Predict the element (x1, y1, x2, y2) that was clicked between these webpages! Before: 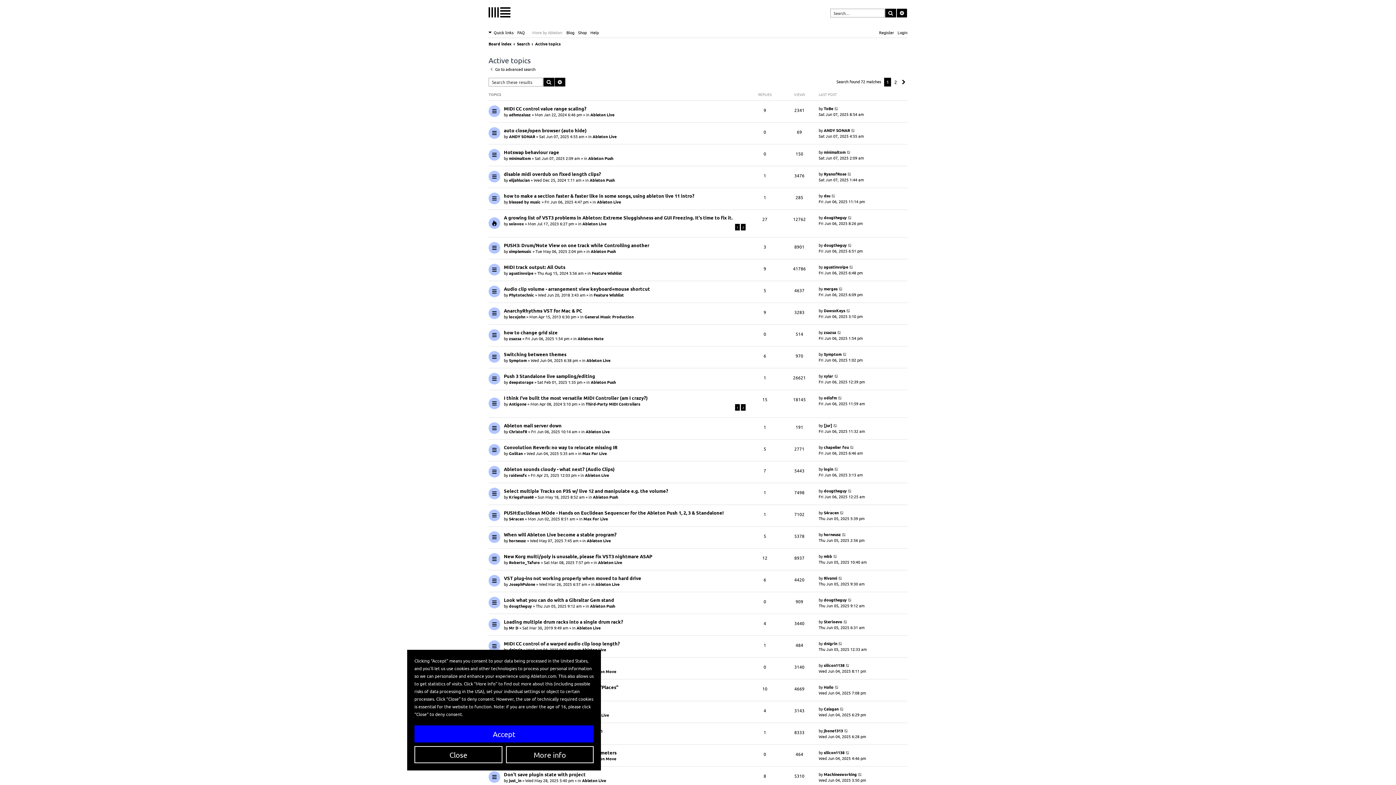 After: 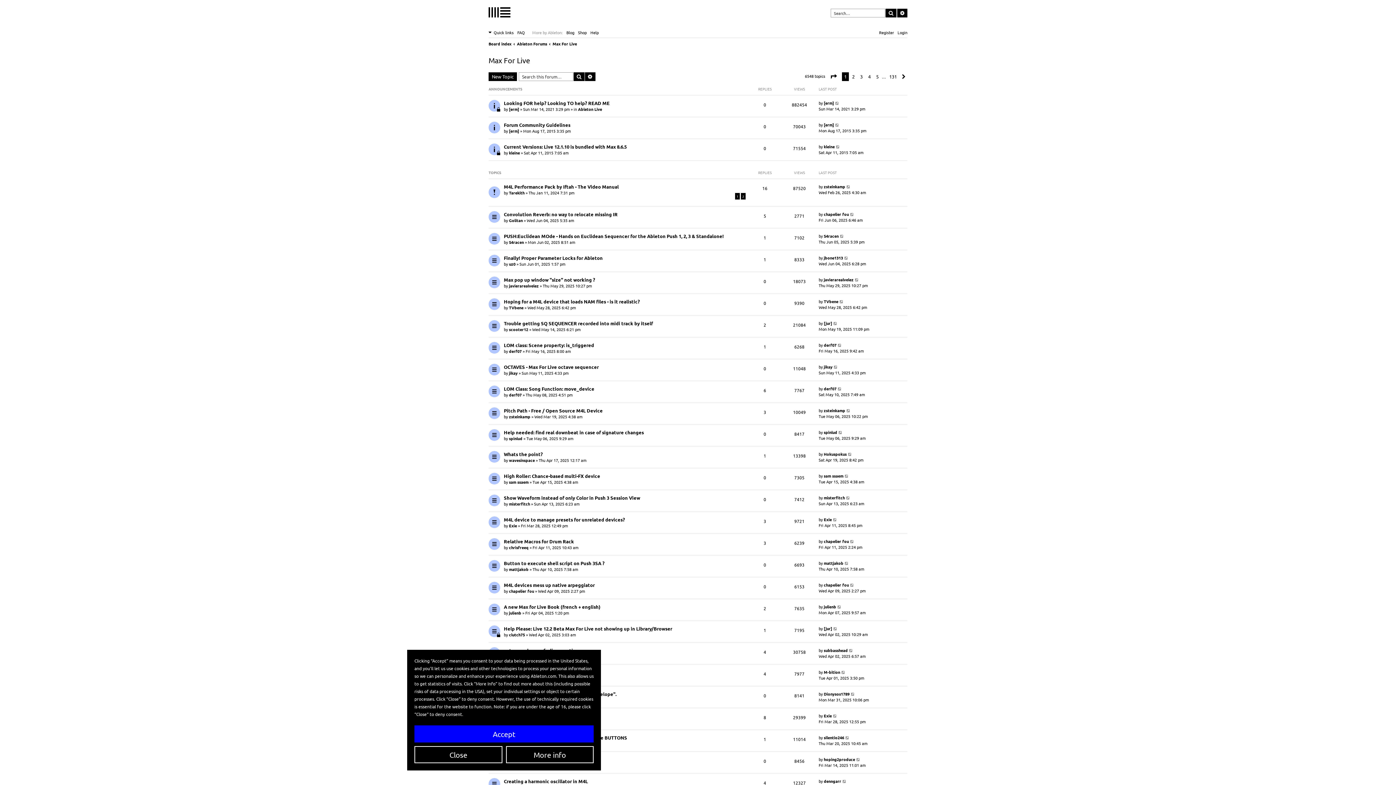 Action: label: Max For Live bbox: (582, 450, 606, 456)